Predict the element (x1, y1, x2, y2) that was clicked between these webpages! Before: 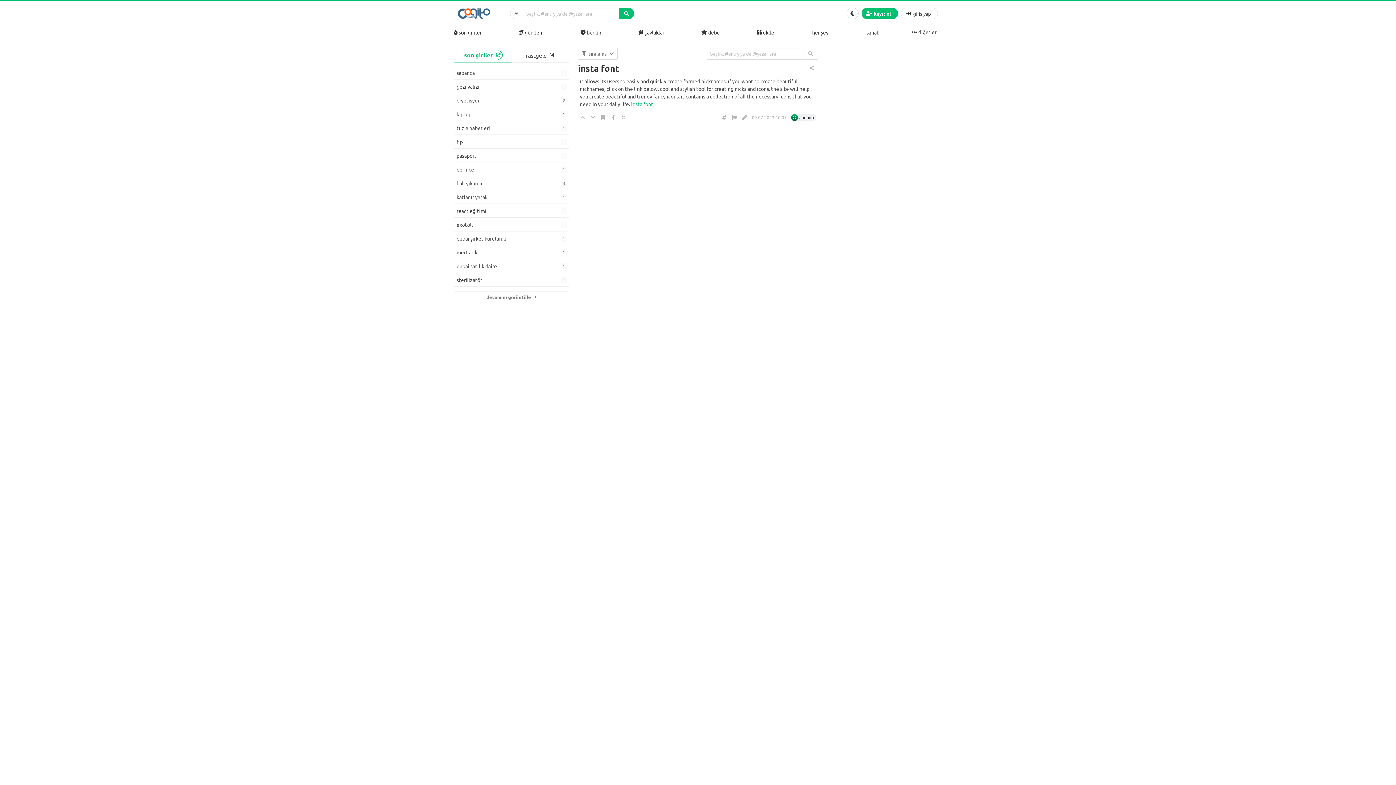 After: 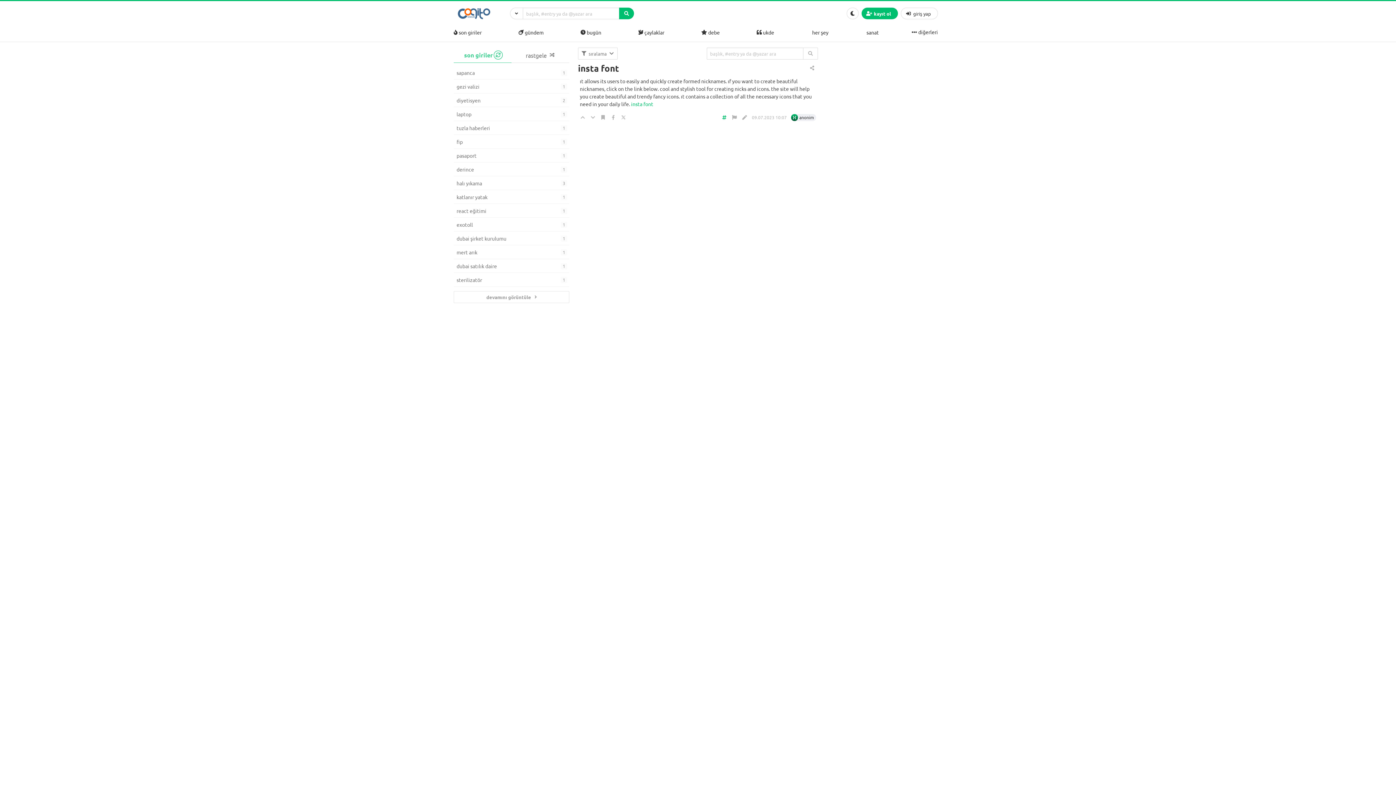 Action: bbox: (721, 114, 727, 120)